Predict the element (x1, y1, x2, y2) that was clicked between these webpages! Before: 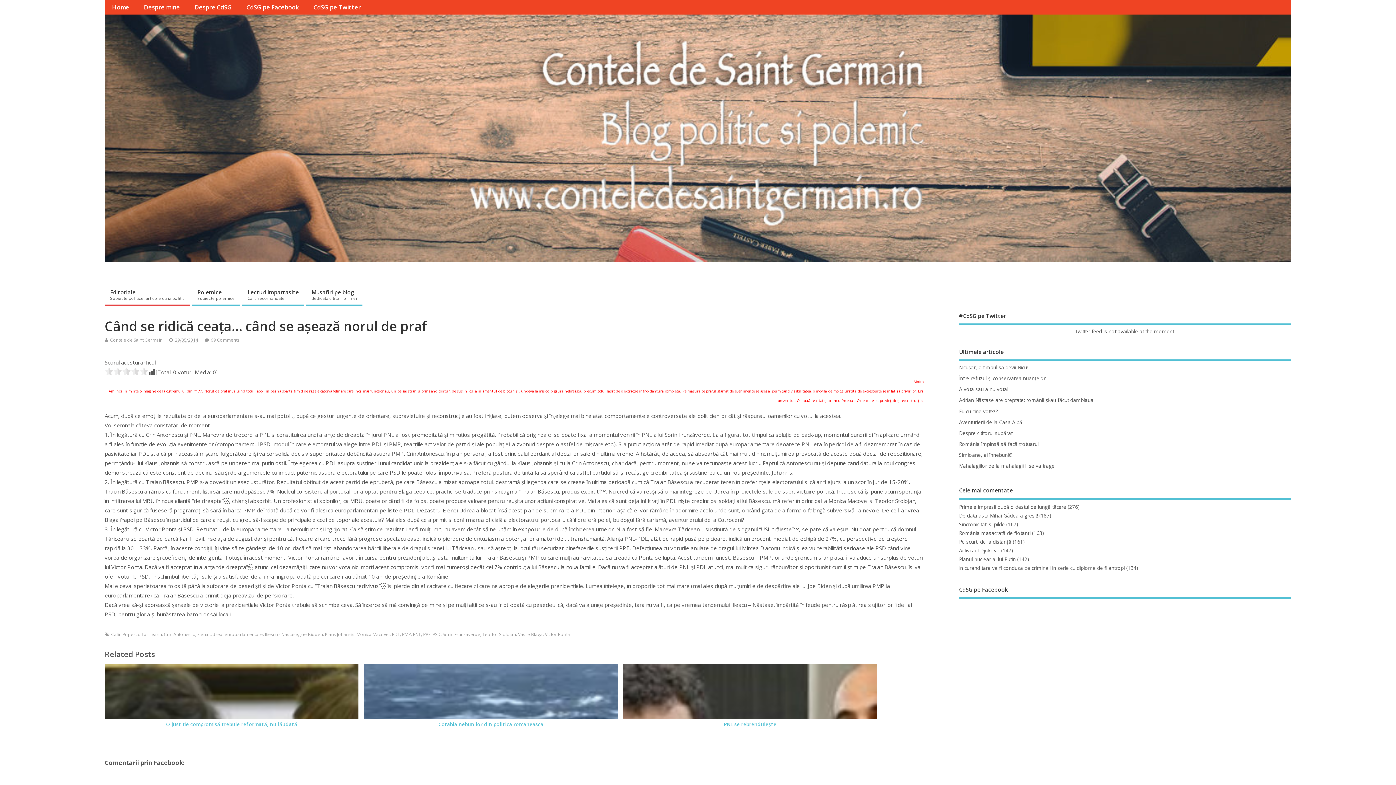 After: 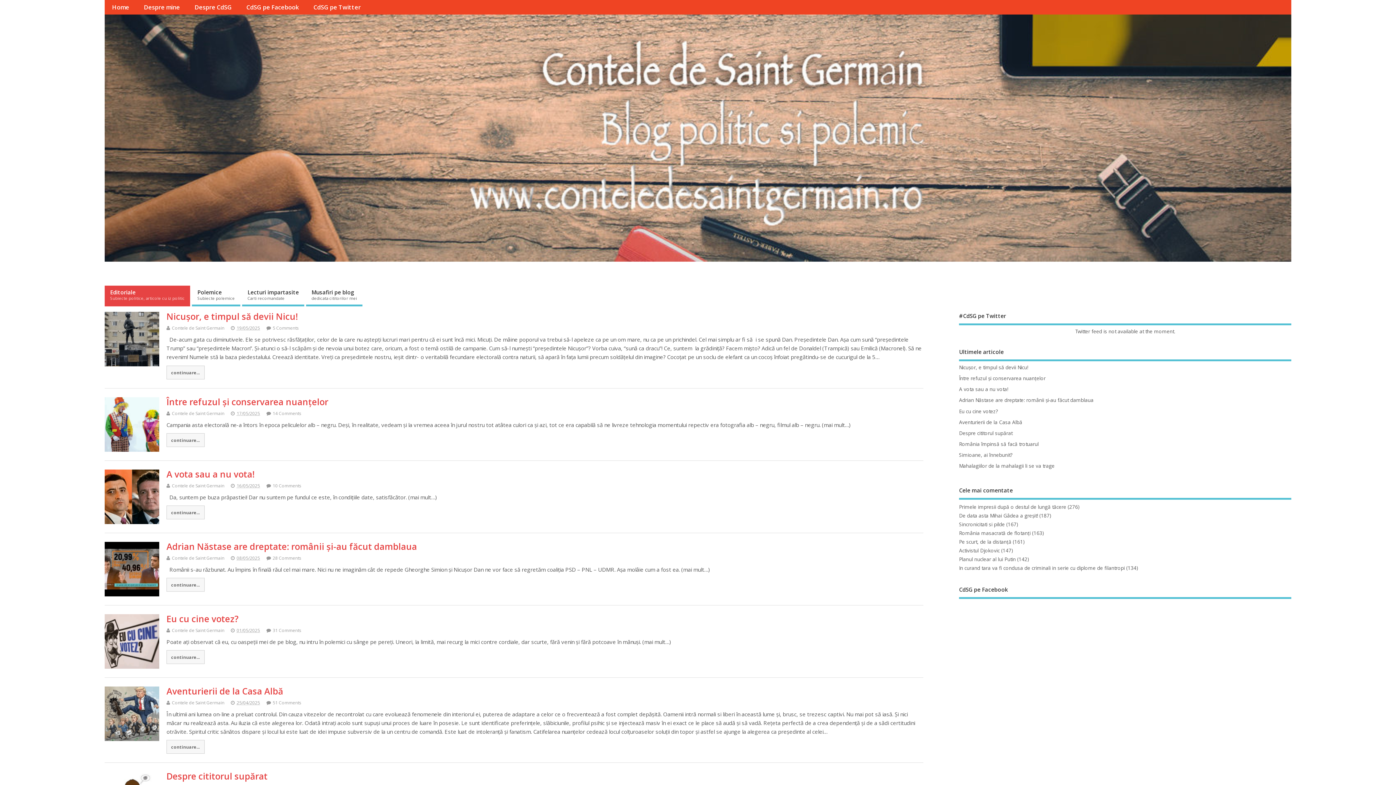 Action: label: Editoriale
Subiecte politice, articole cu iz politic bbox: (104, 285, 190, 306)